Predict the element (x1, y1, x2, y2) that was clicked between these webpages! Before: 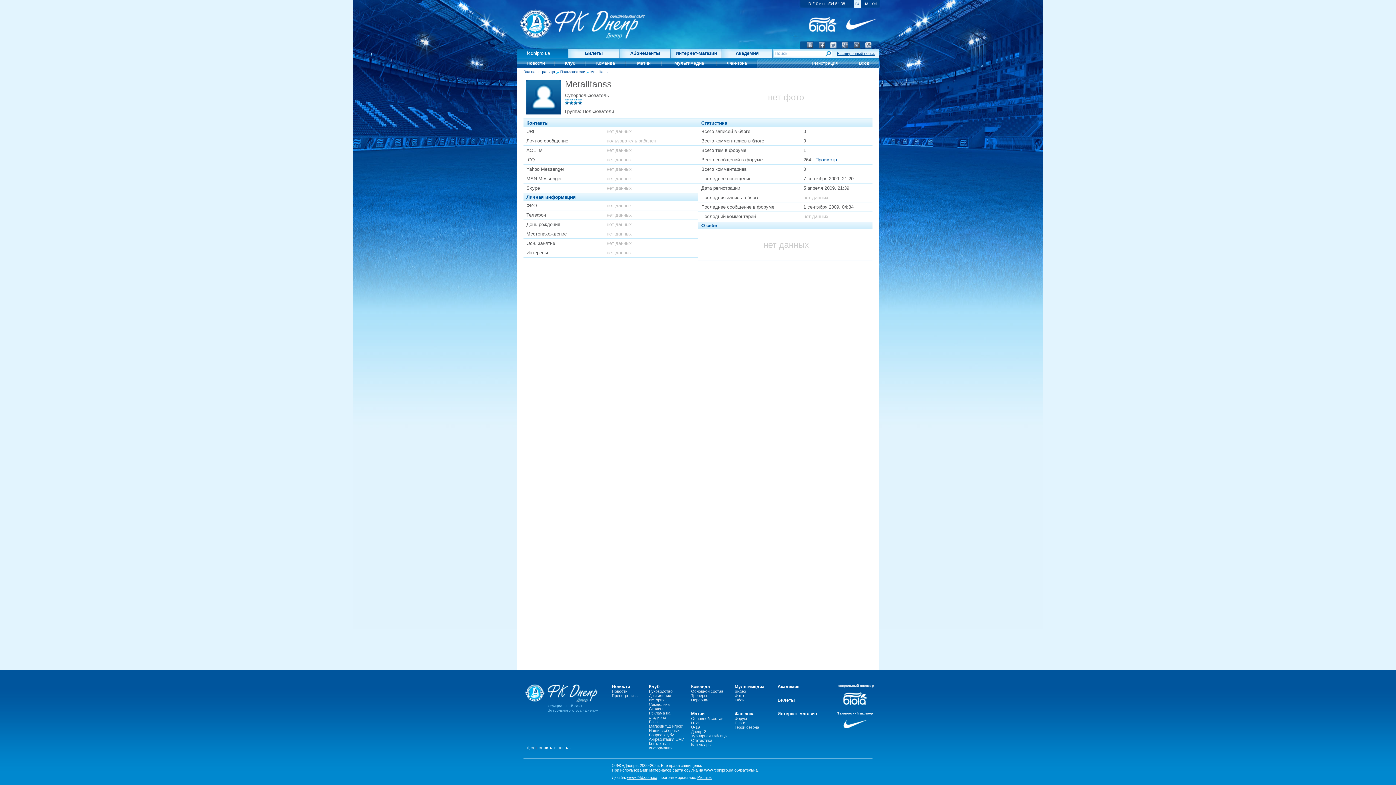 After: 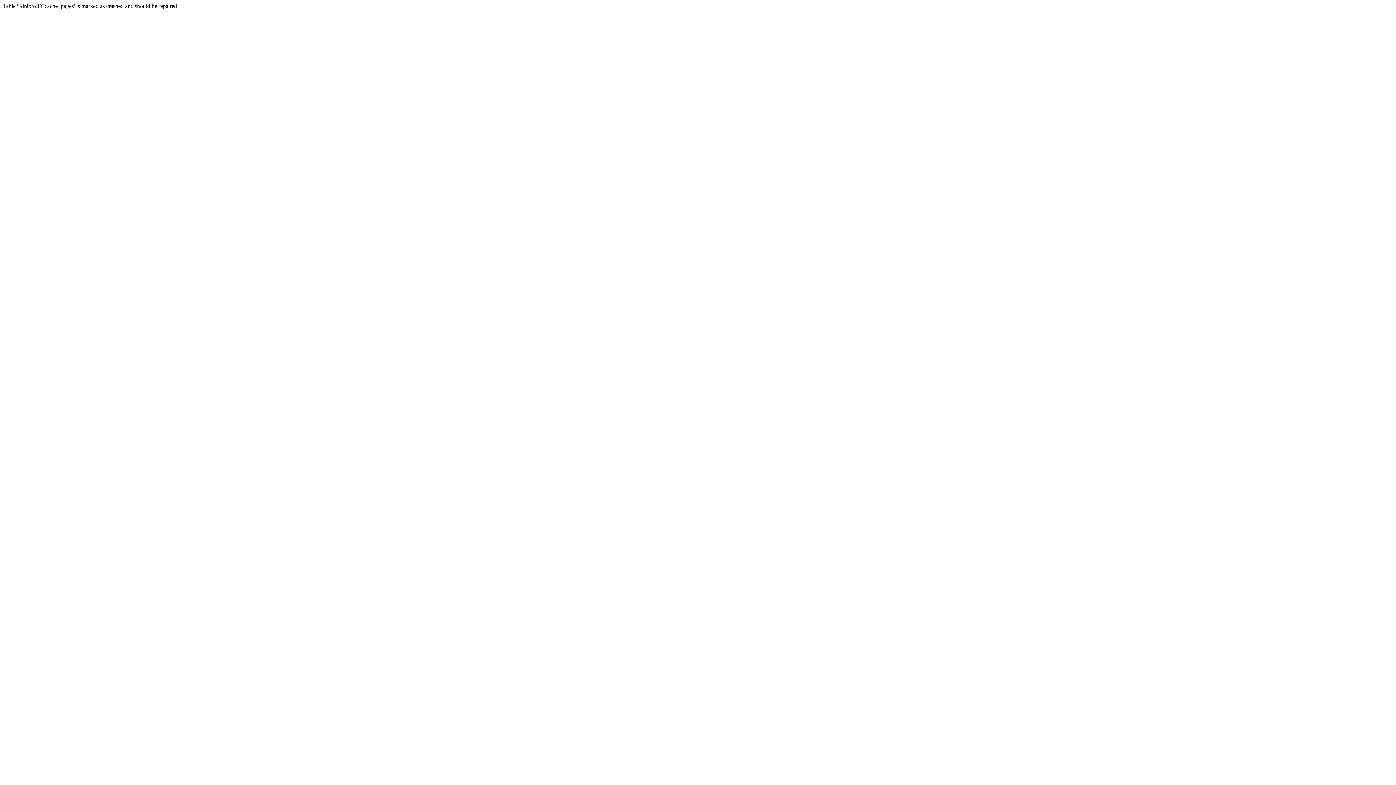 Action: bbox: (516, 58, 554, 68) label: Новости